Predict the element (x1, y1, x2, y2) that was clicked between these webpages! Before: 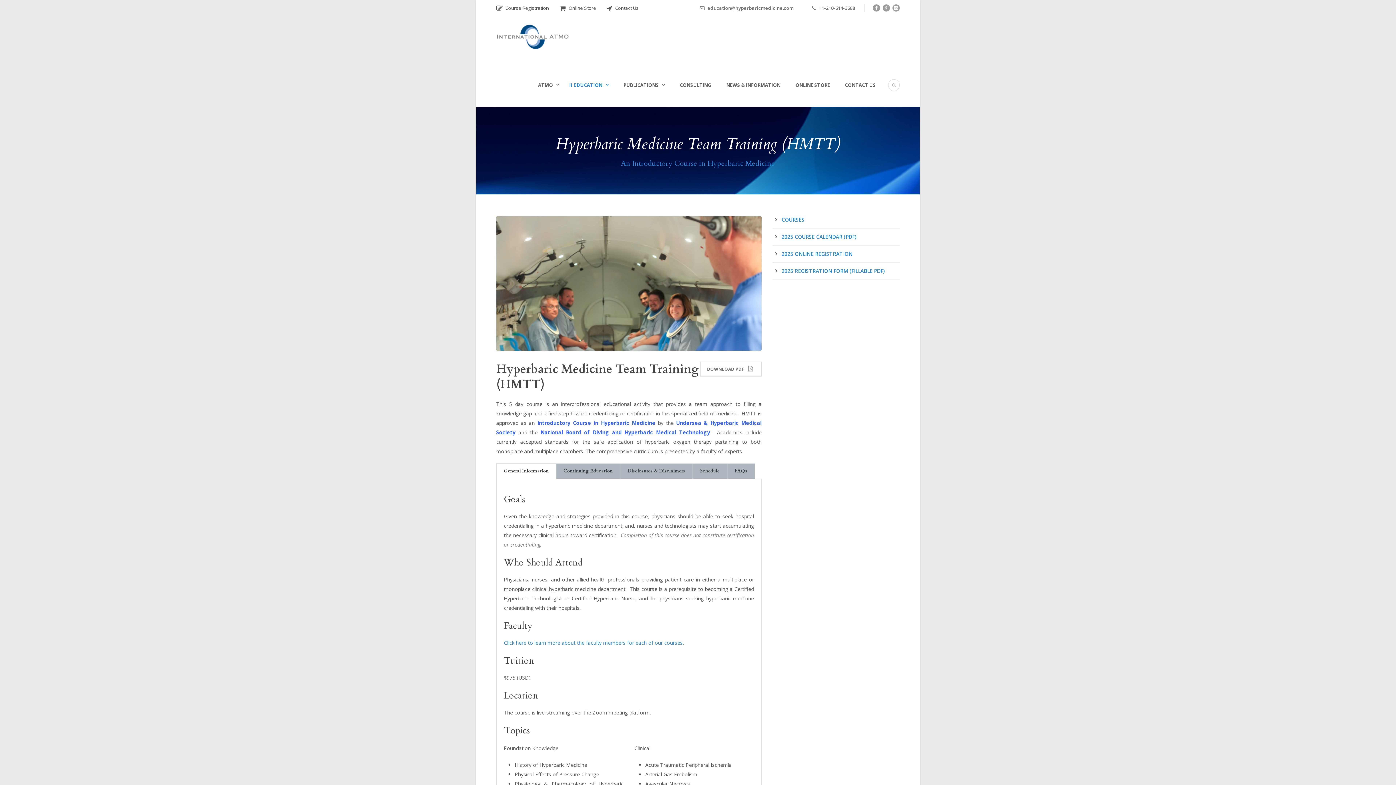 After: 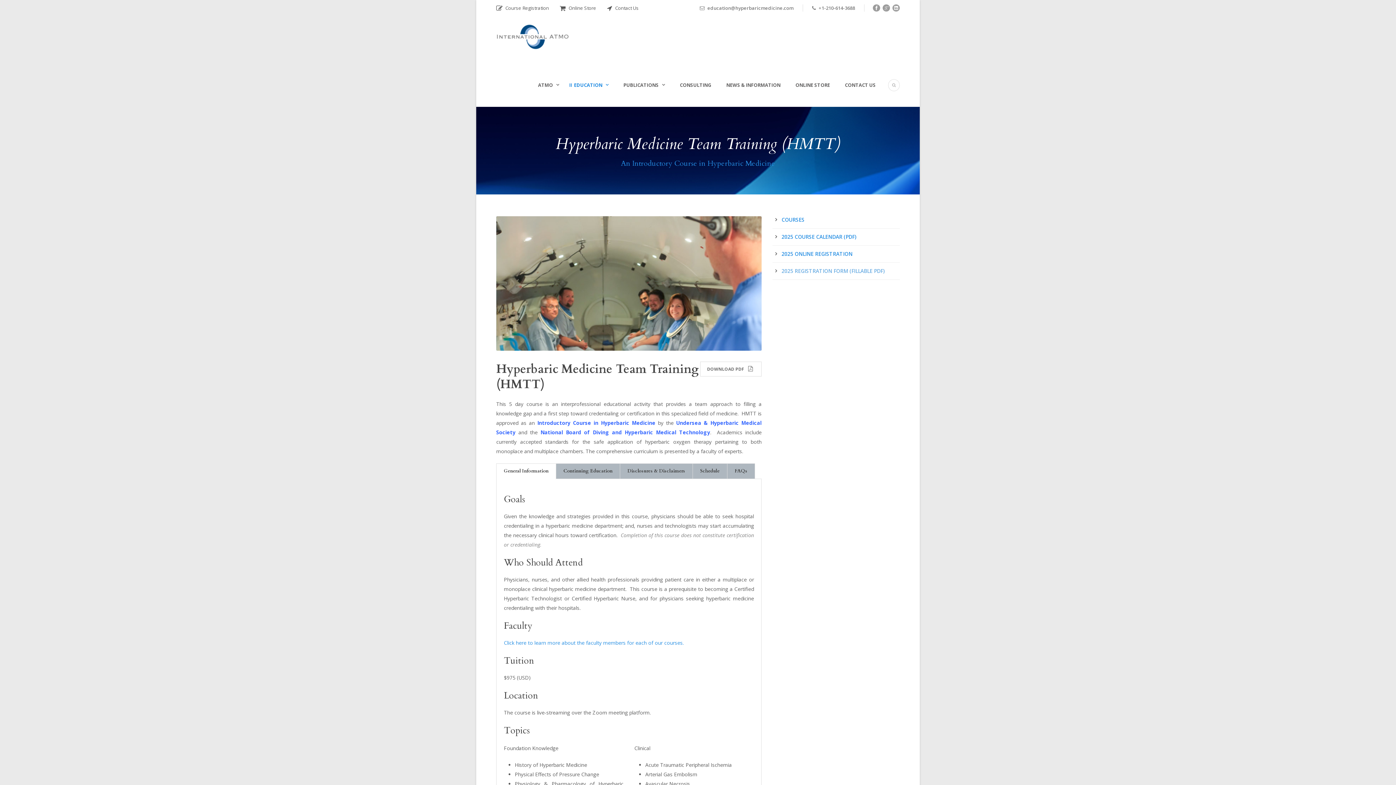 Action: bbox: (781, 267, 884, 274) label: 2025 REGISTRATION FORM (FILLABLE PDF)